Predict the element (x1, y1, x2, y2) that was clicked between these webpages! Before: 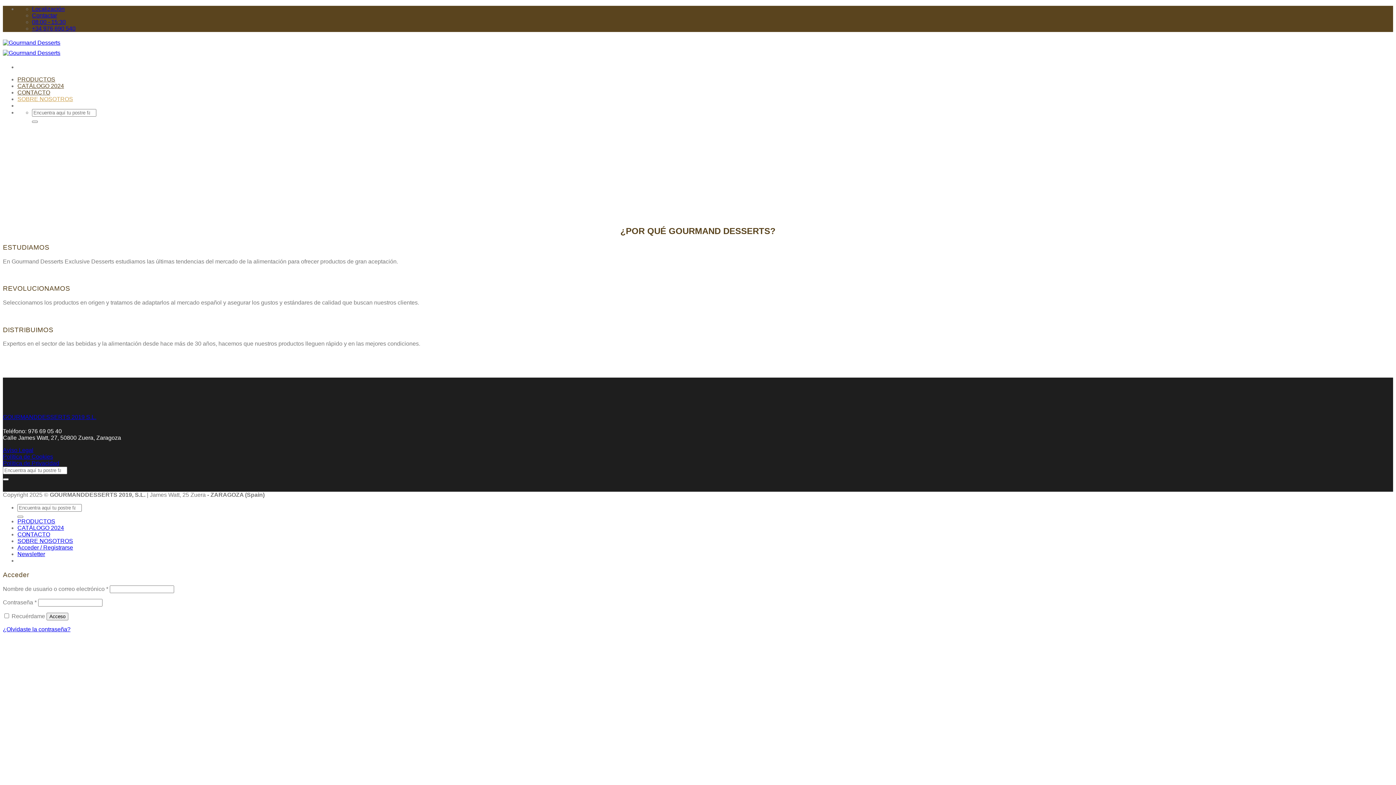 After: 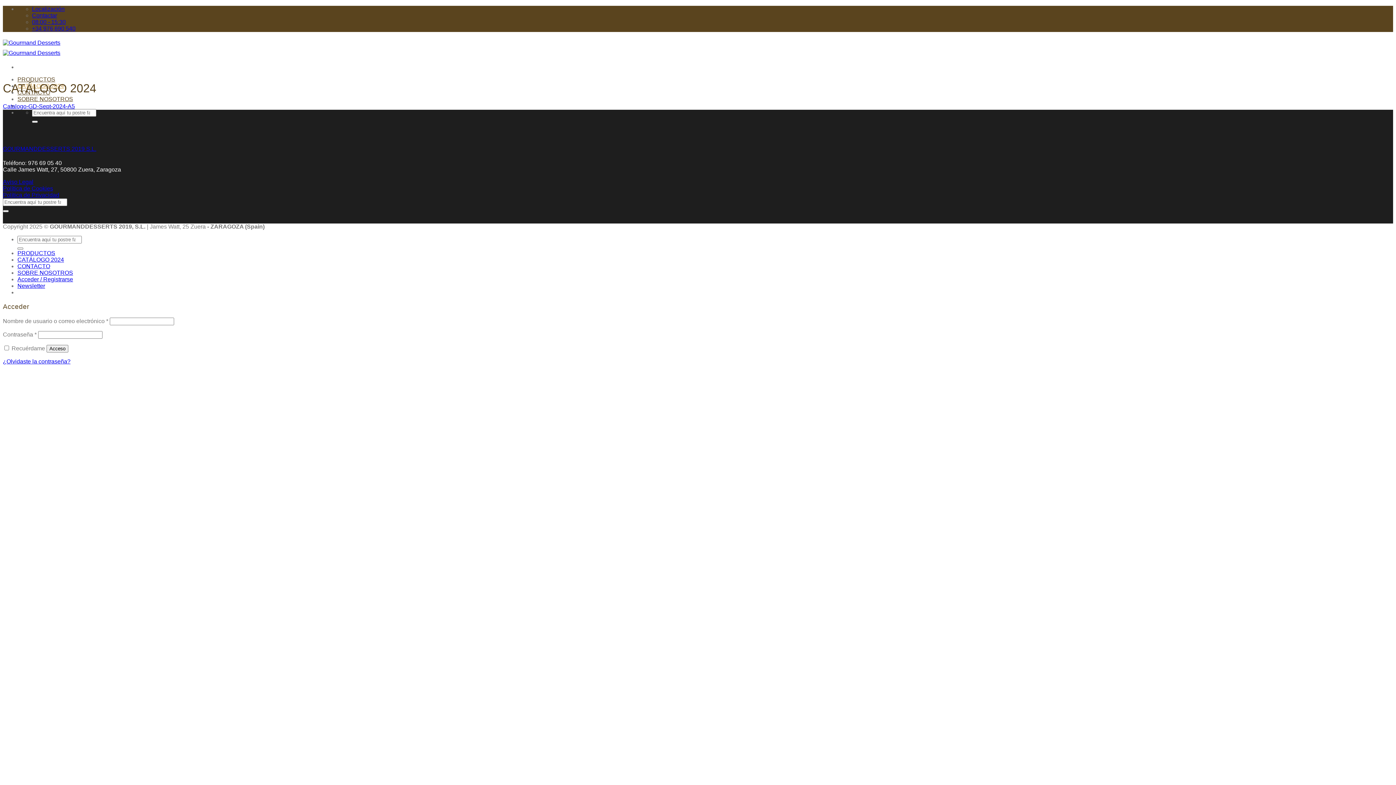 Action: bbox: (17, 525, 64, 531) label: CATÁLOGO 2024